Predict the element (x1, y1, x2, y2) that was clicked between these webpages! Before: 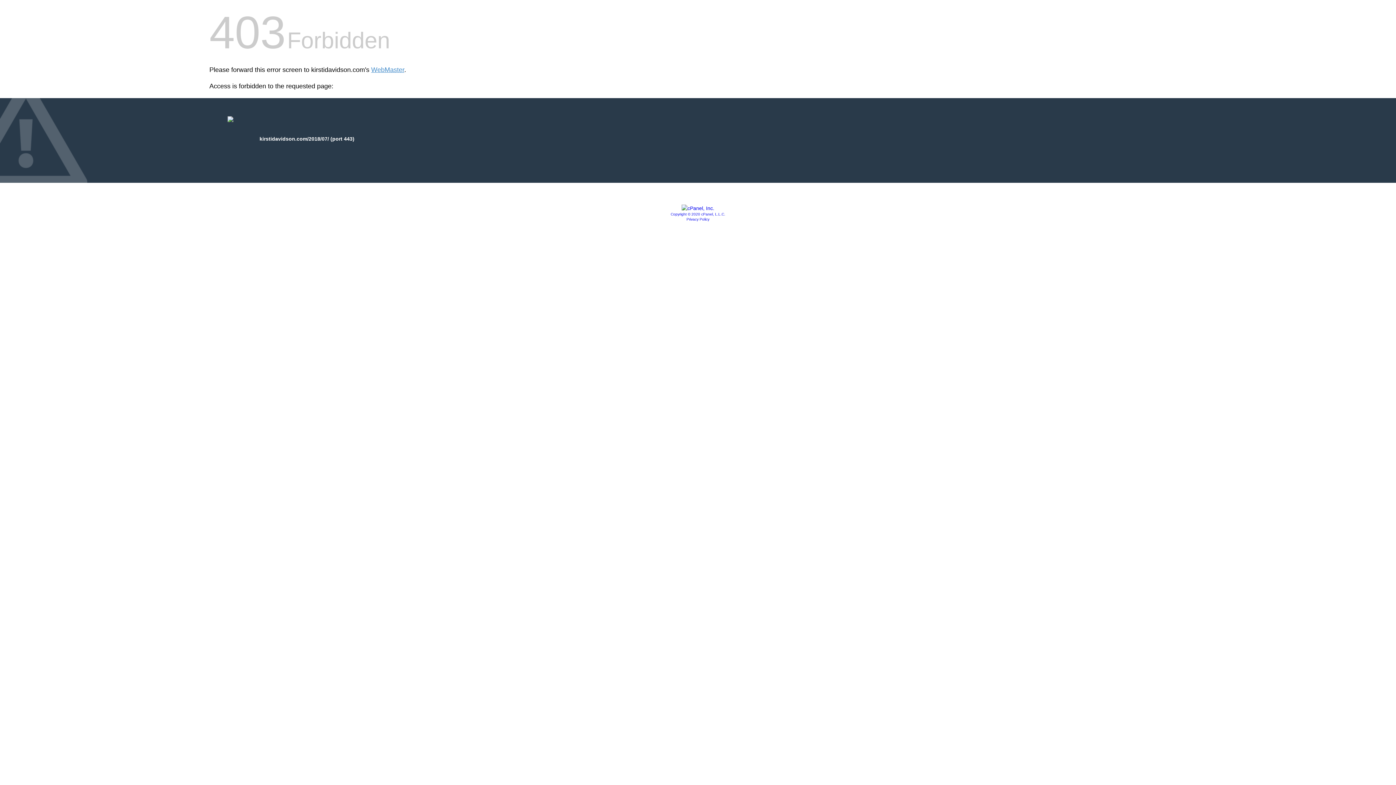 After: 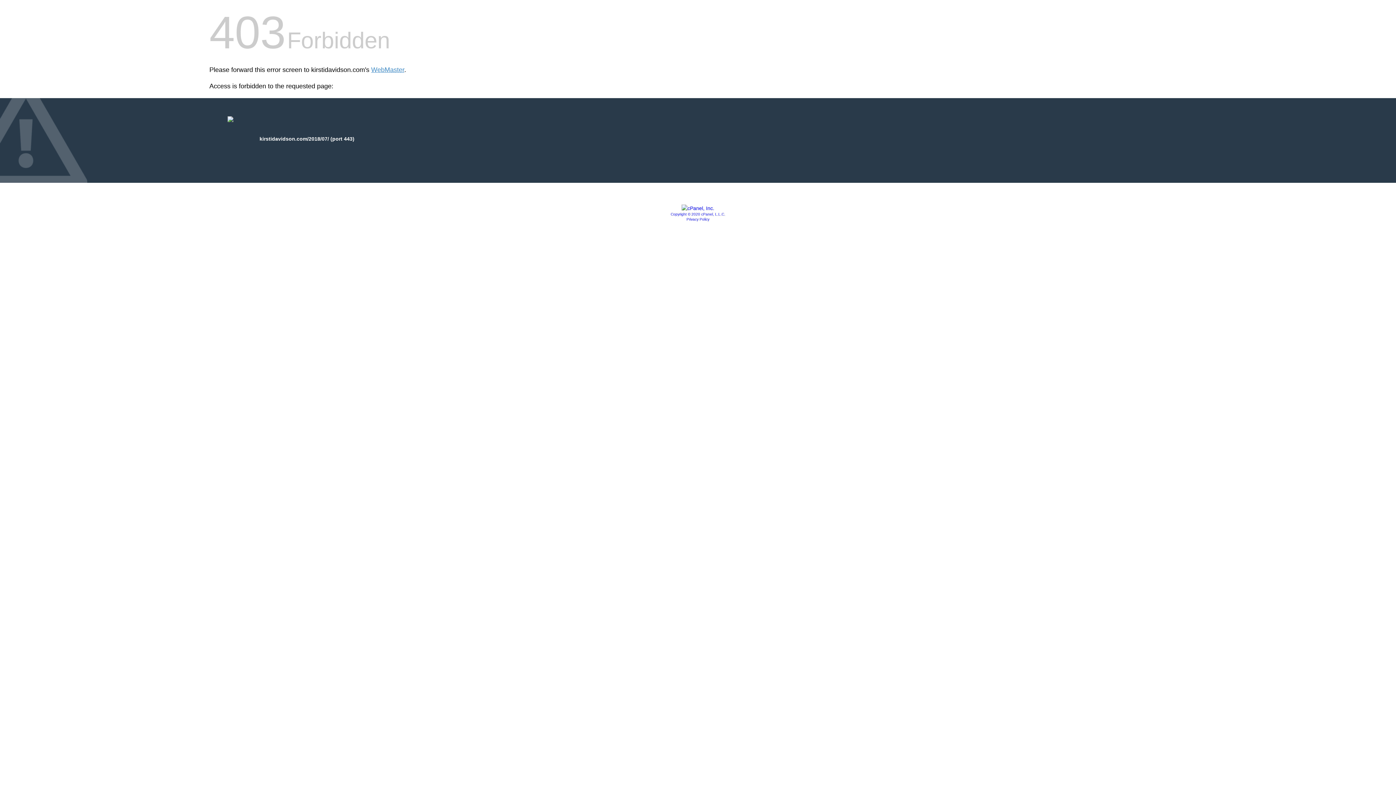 Action: label: Privacy Policy bbox: (686, 217, 709, 221)